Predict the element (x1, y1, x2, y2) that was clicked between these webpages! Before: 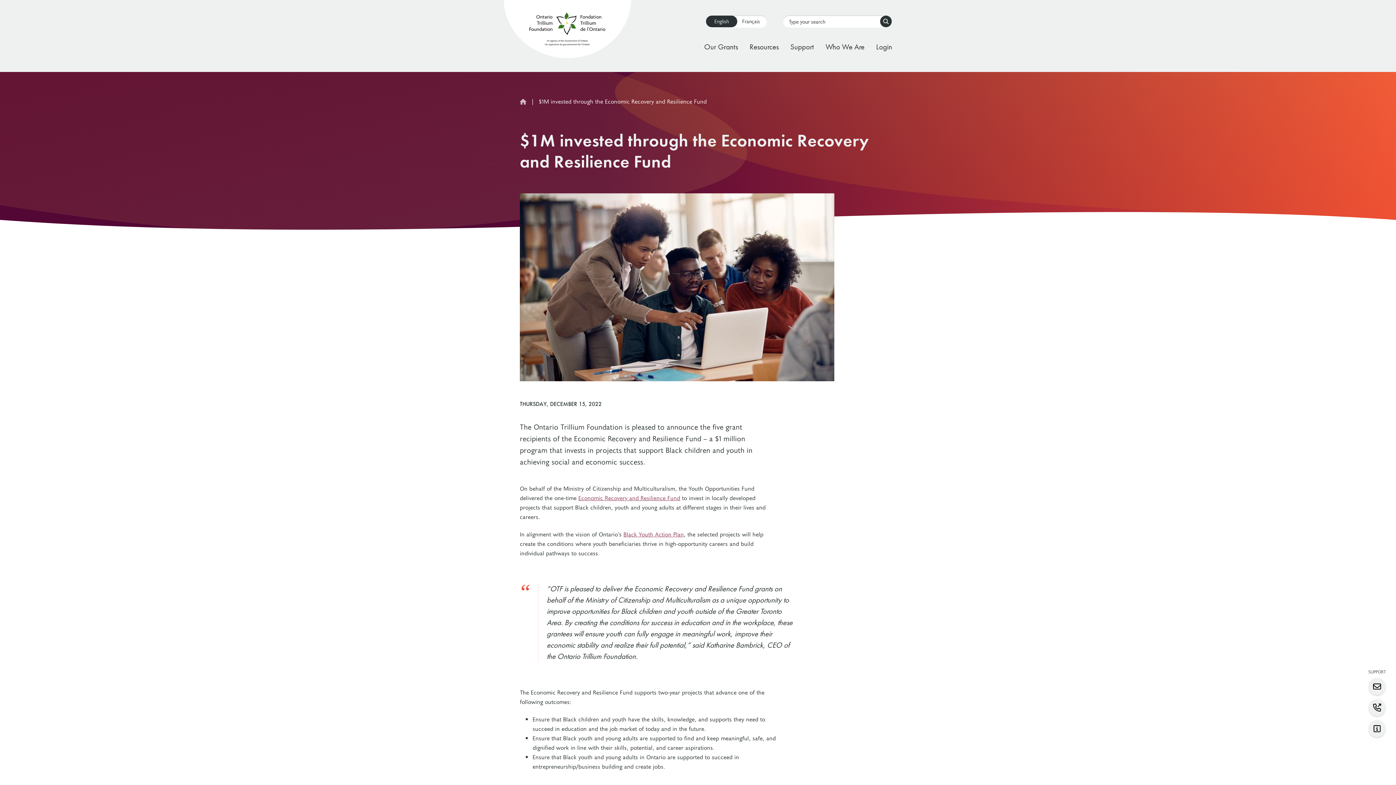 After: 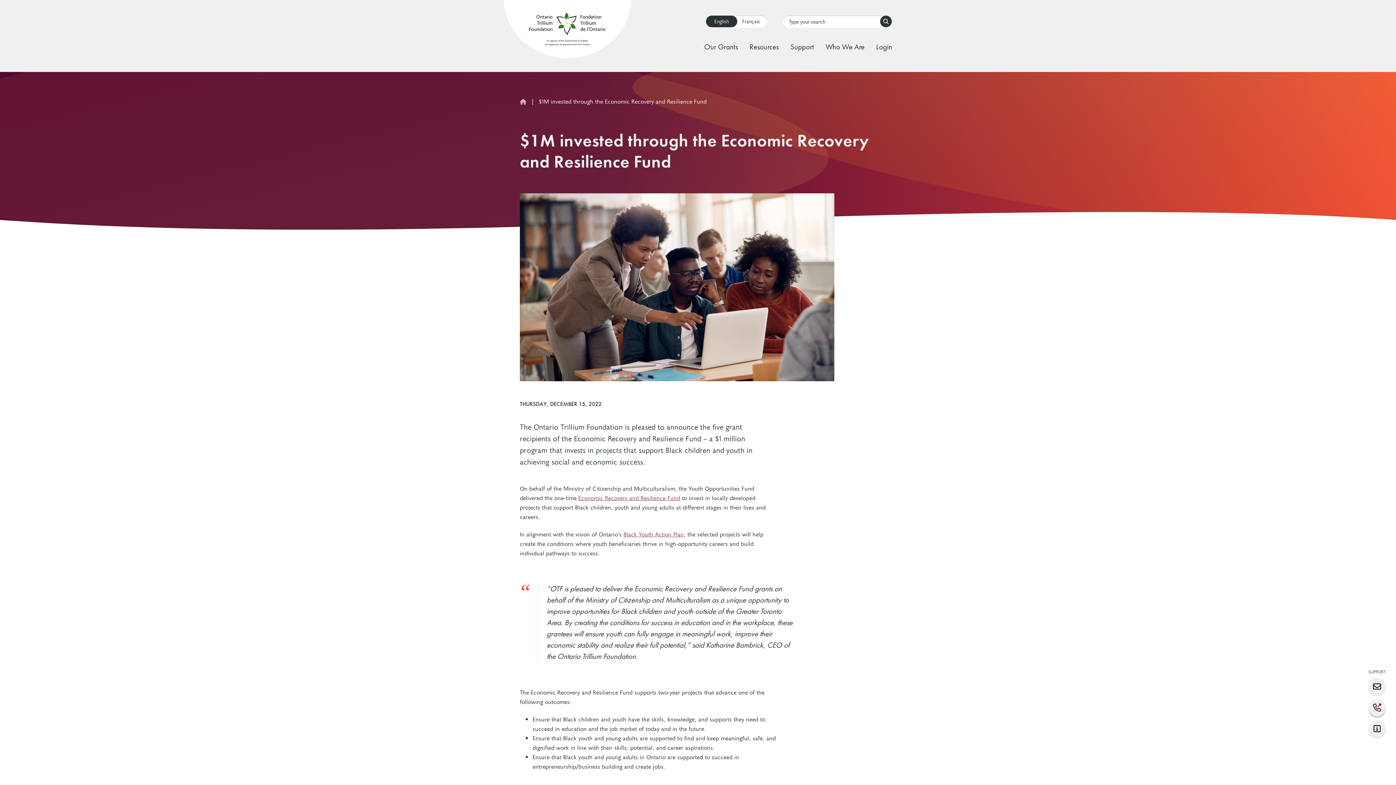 Action: bbox: (1368, 699, 1386, 716)